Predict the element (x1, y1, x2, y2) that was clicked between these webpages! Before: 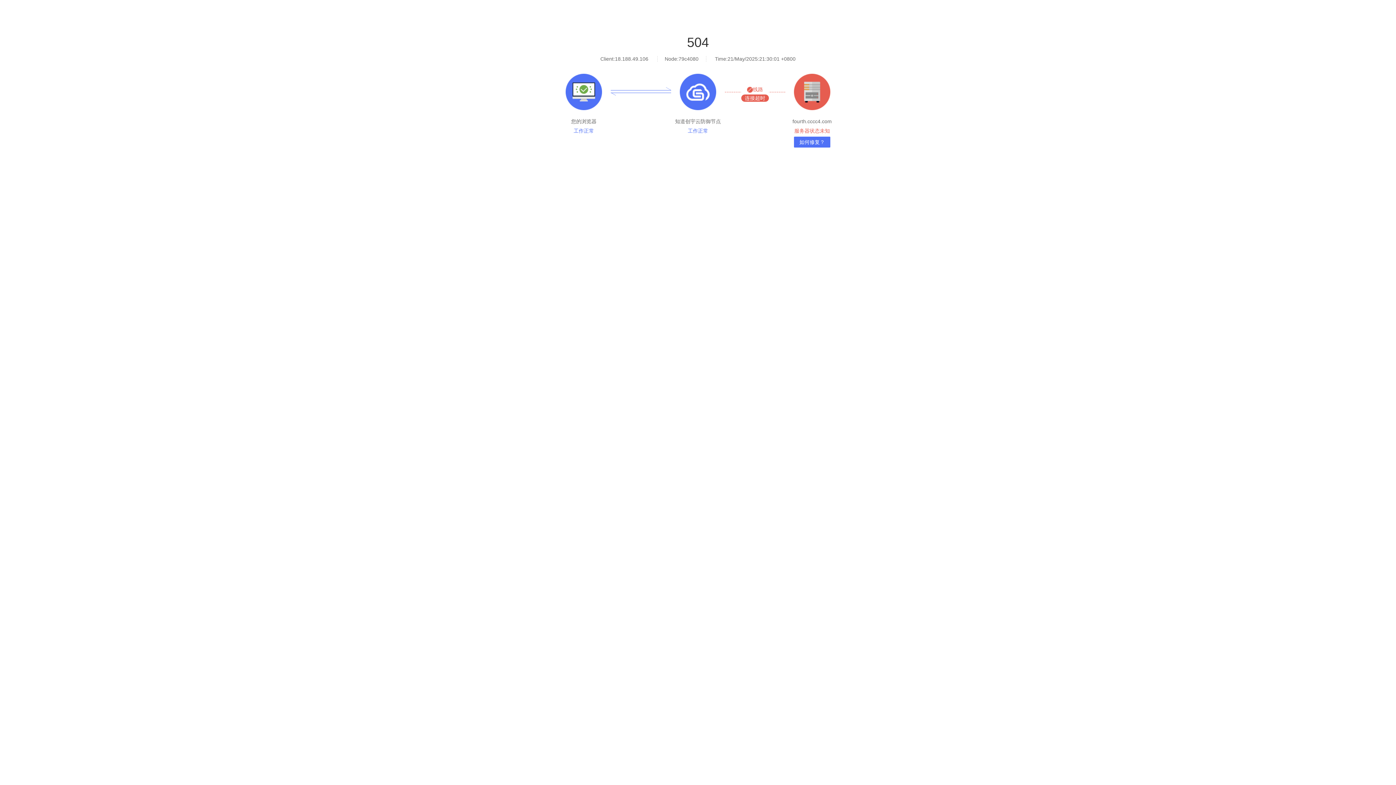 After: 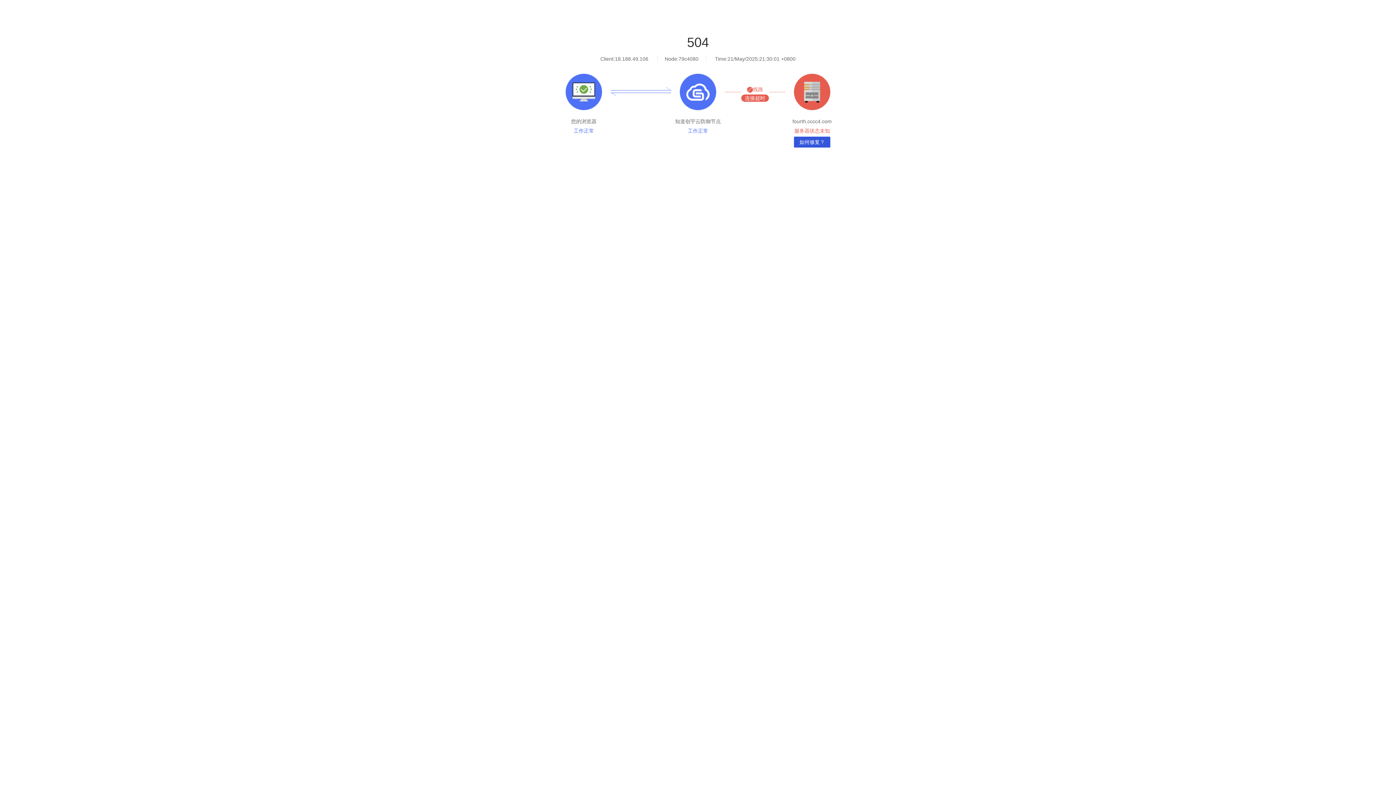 Action: label: 如何修复？ bbox: (794, 136, 830, 147)